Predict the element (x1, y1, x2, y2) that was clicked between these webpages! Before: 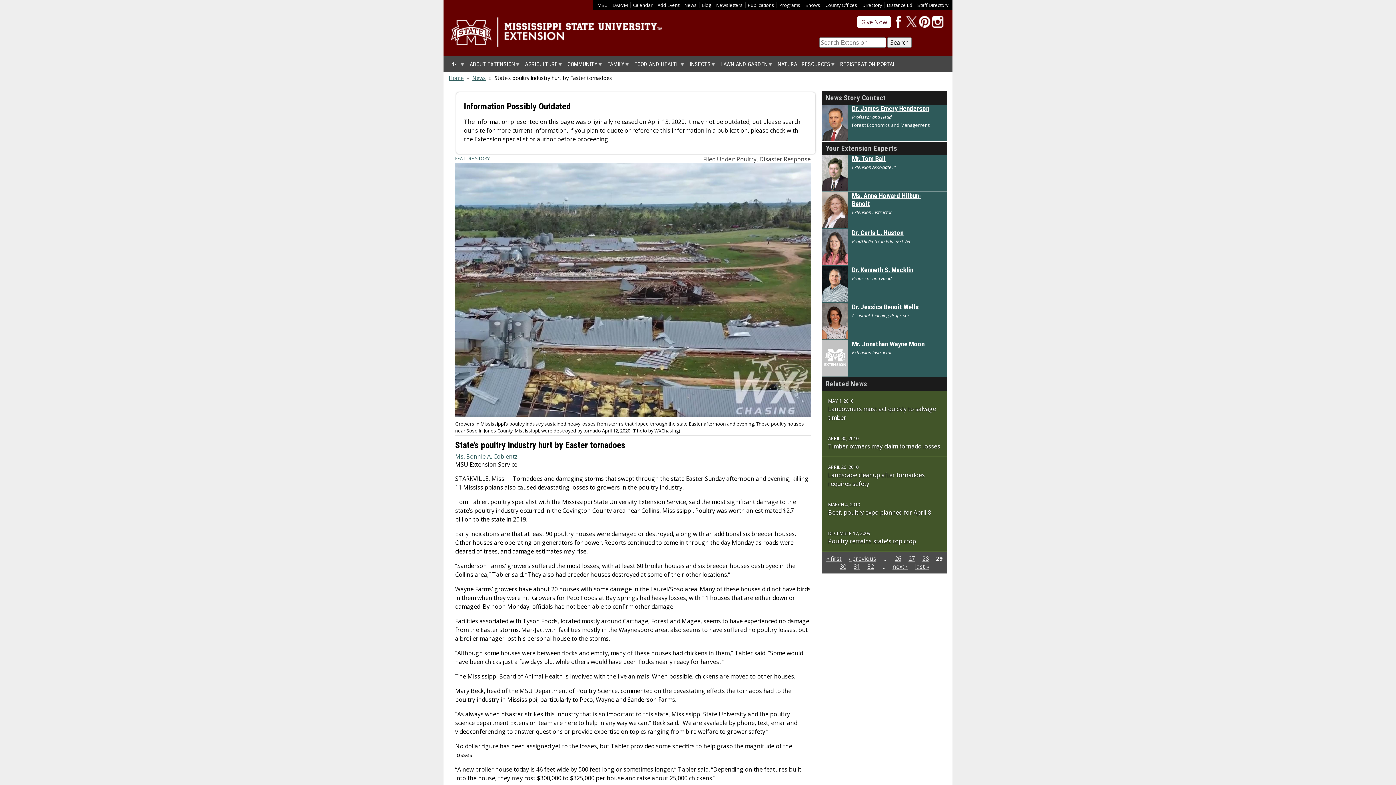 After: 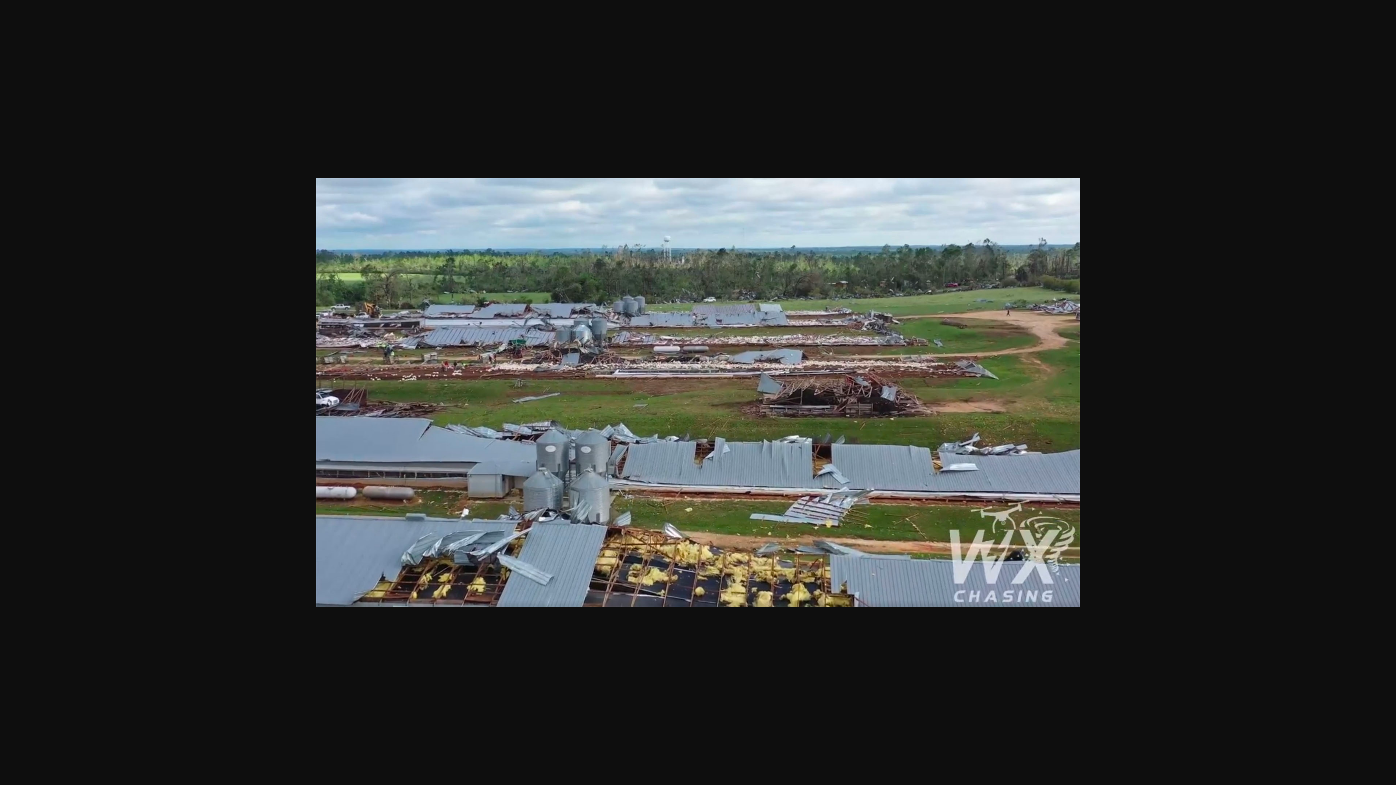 Action: bbox: (455, 411, 810, 419)